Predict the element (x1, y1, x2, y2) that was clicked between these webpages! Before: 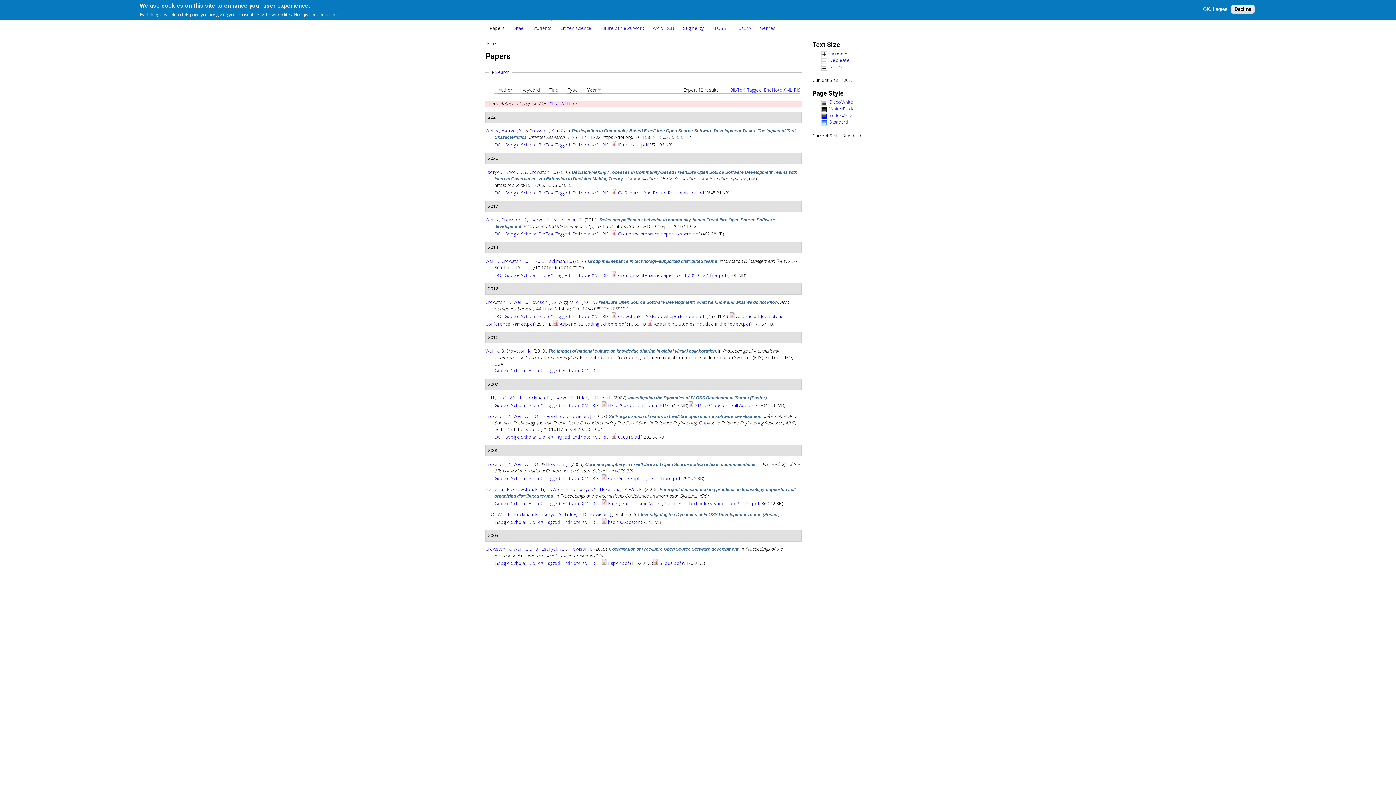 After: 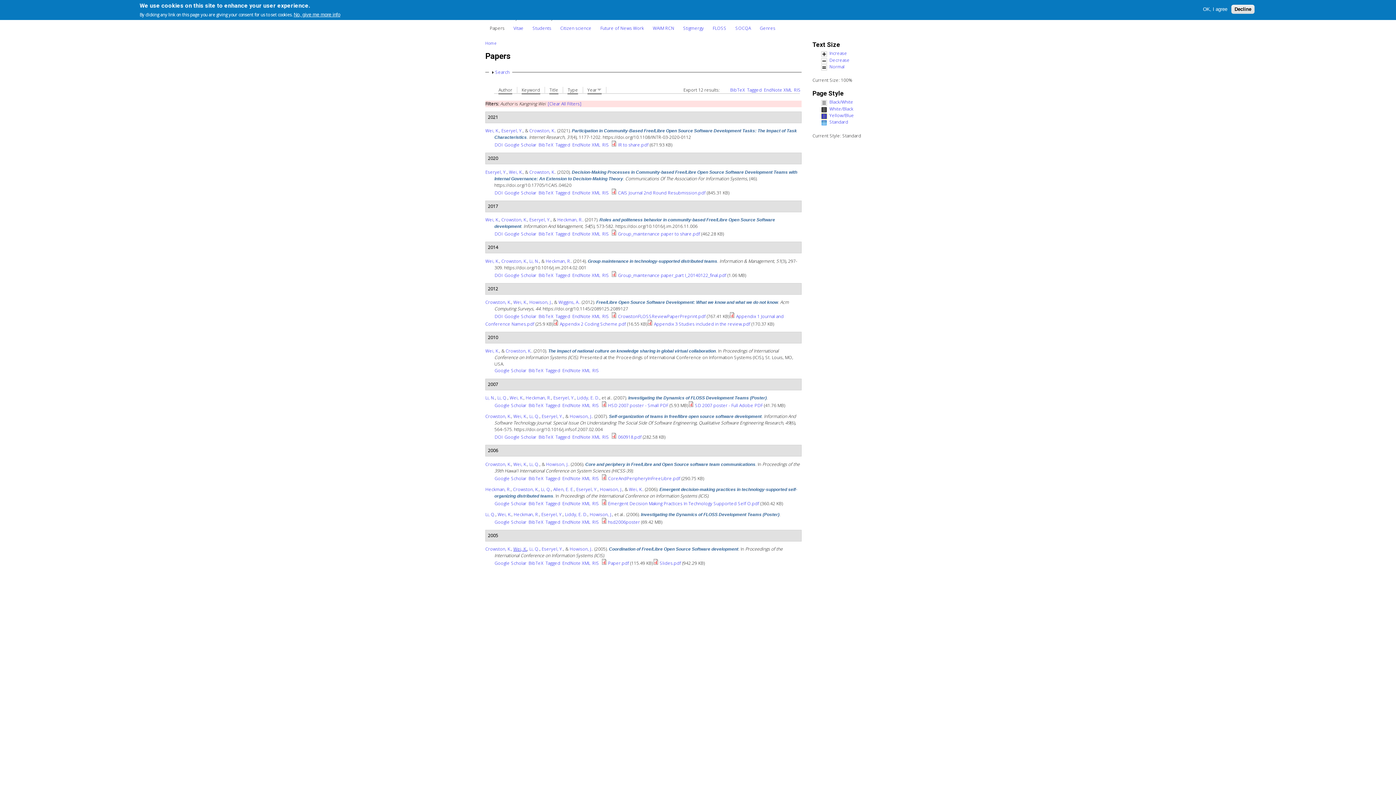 Action: bbox: (513, 546, 527, 552) label: Wei, K.